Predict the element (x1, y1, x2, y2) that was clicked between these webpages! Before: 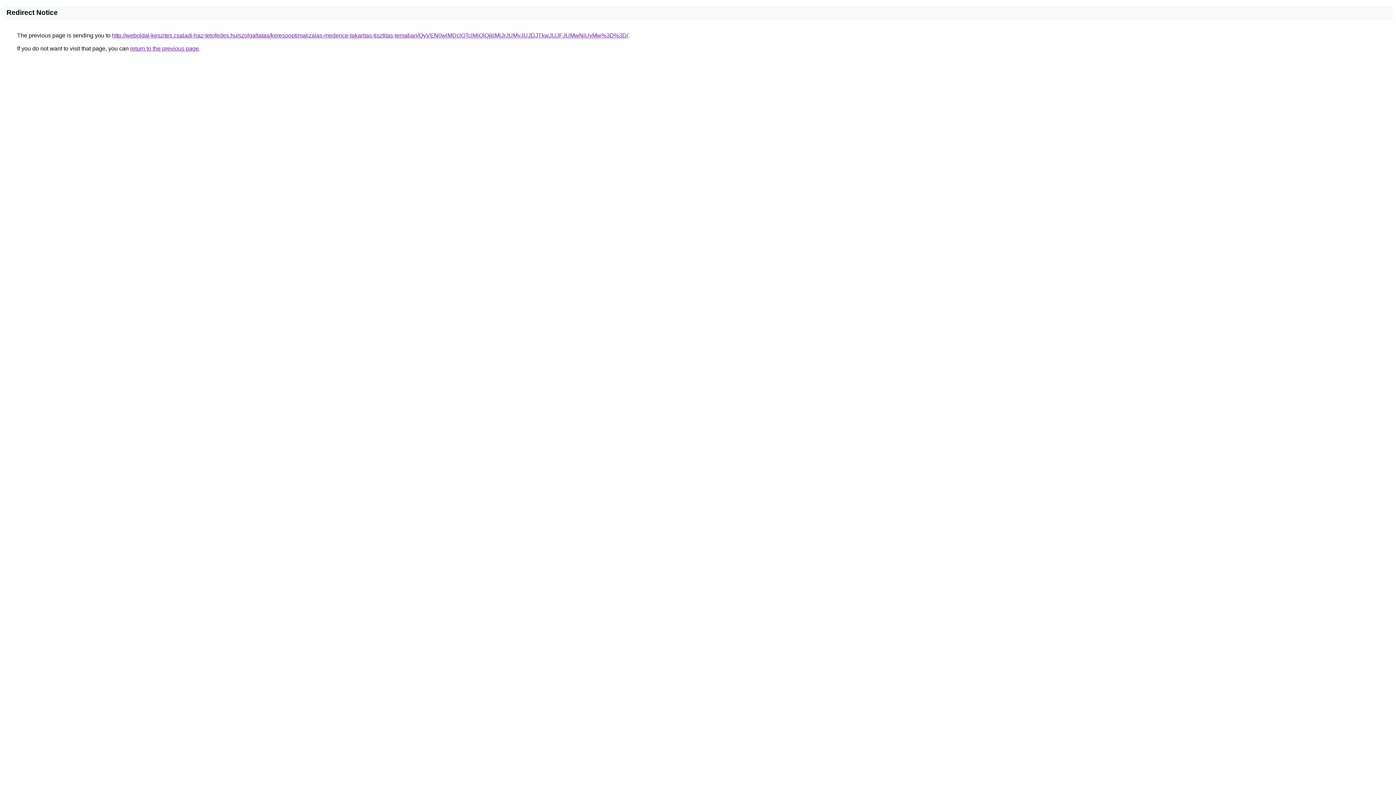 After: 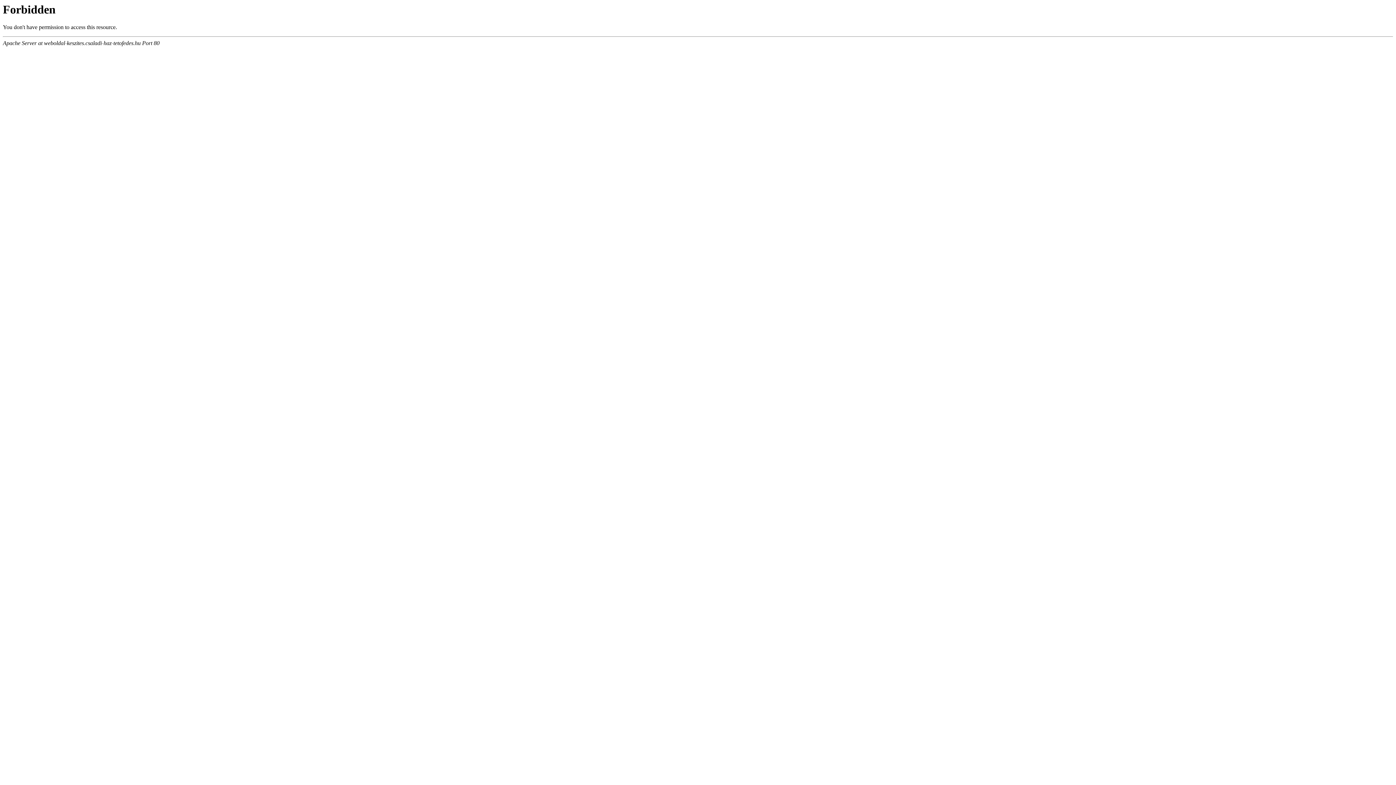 Action: label: http://weboldal-keszites.csaladi-haz-tetofedes.hu/szolgaltatas/keresooptimalizalas-medence-takaritas-tisztitas-temaban/QyVEN0wlMDclOTclMjQlQjklMjJrJUMyJUJDJTkwJUJFJUMwNiUyMw%3D%3D/ bbox: (112, 32, 628, 38)